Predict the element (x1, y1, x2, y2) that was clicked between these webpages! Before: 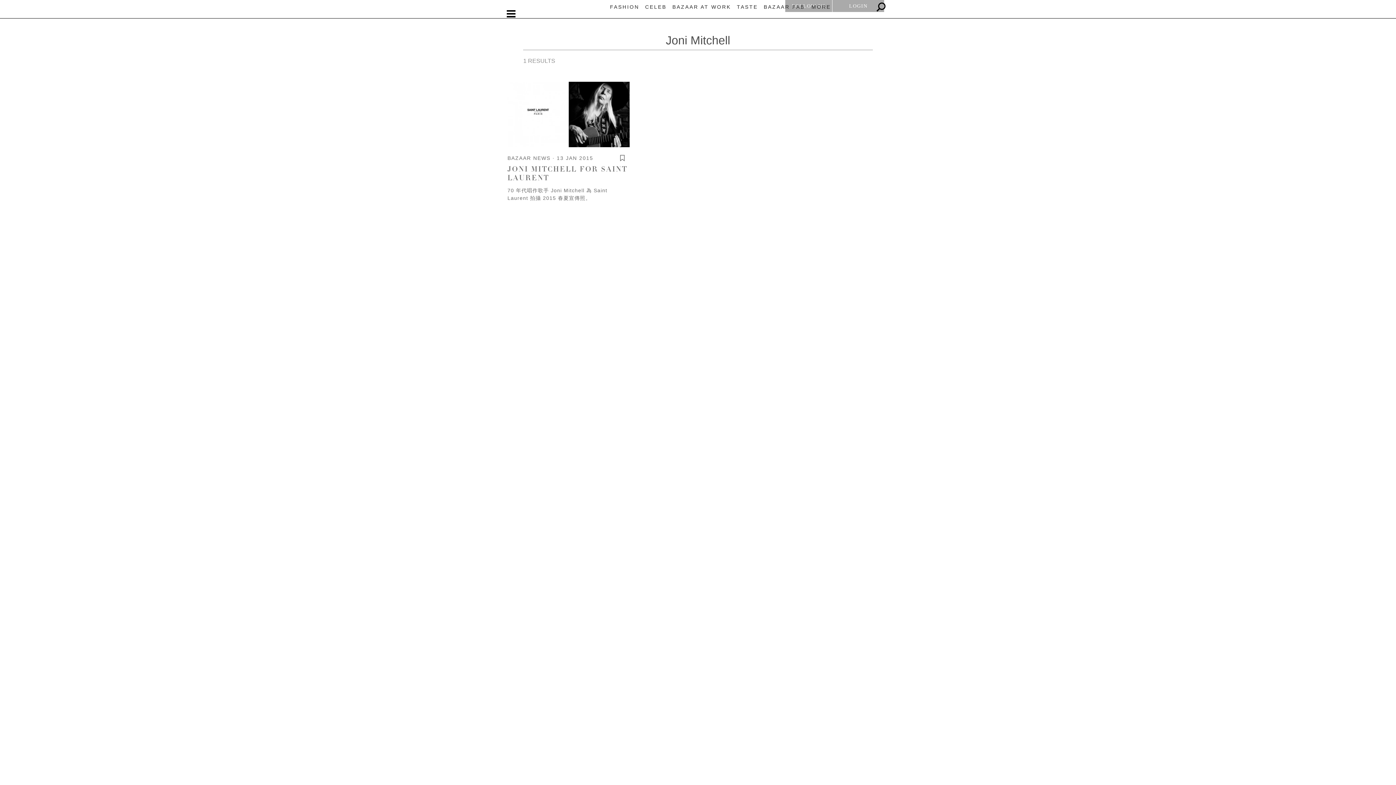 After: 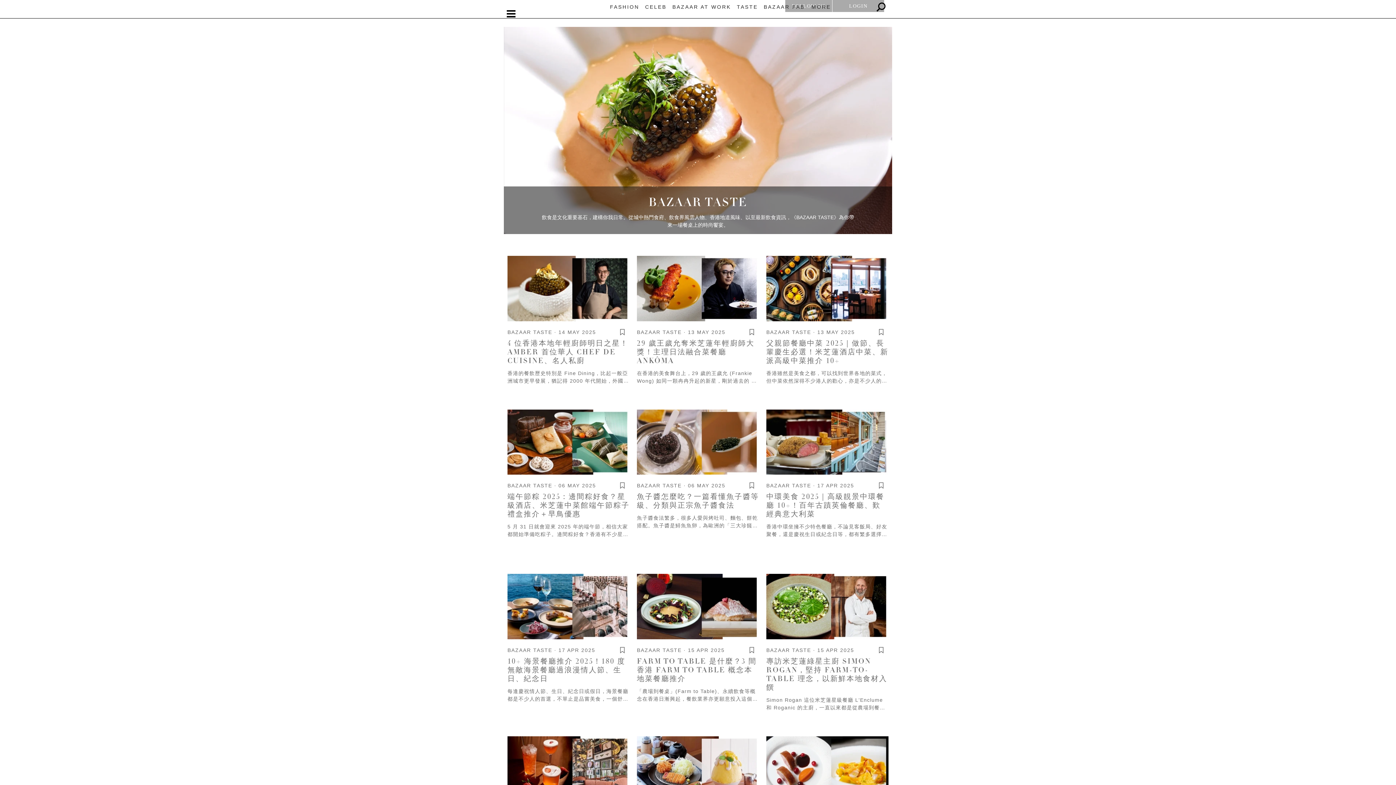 Action: bbox: (737, 4, 758, 9) label: TASTE